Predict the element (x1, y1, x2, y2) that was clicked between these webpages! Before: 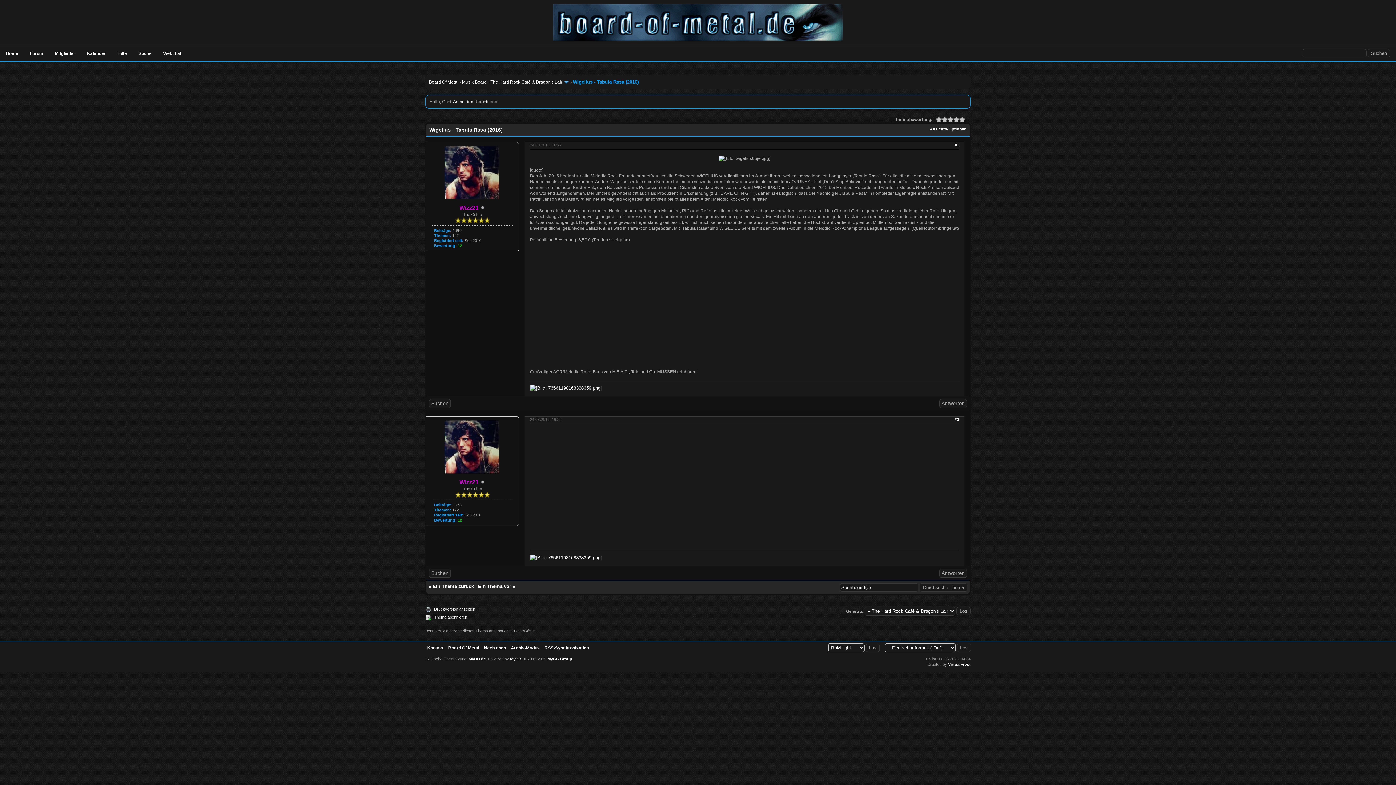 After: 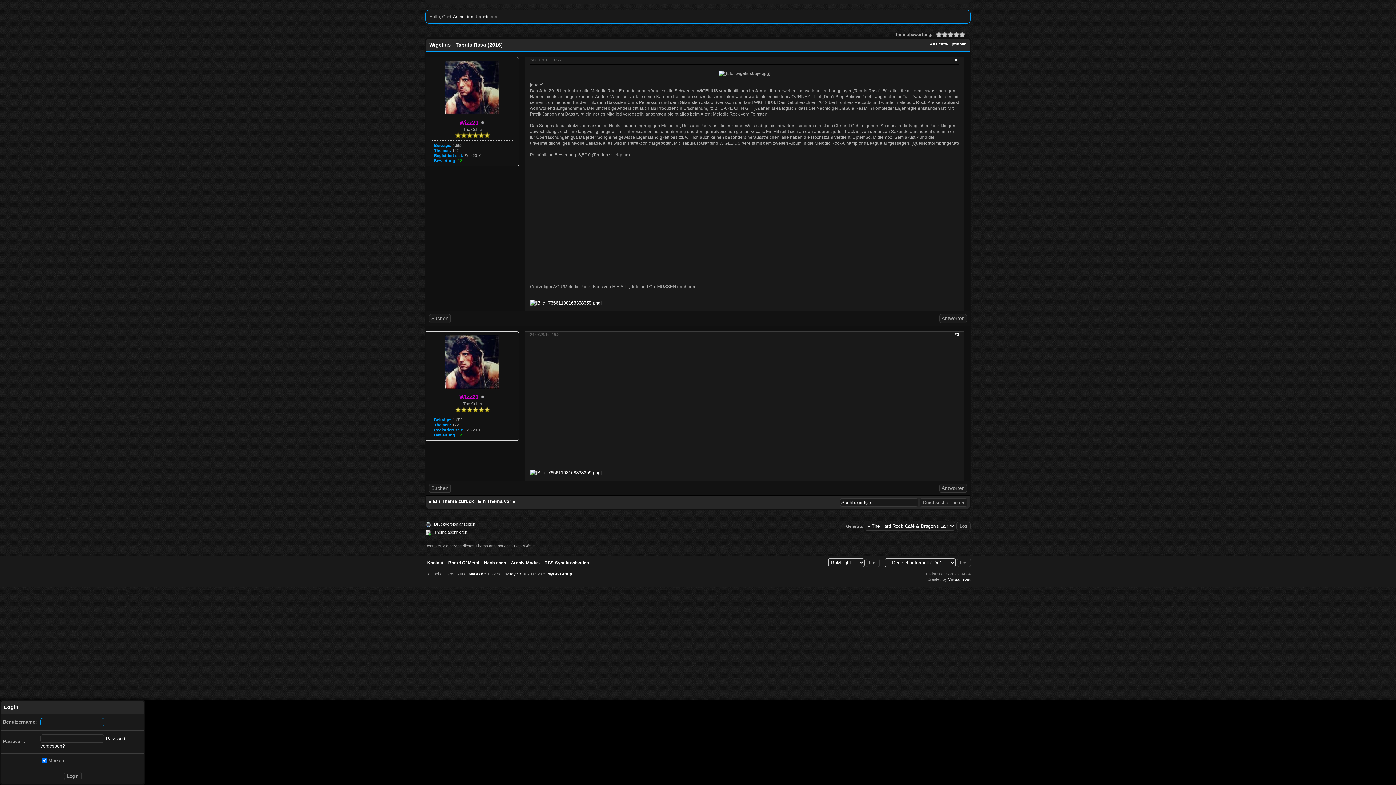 Action: label: Anmelden bbox: (453, 99, 473, 104)